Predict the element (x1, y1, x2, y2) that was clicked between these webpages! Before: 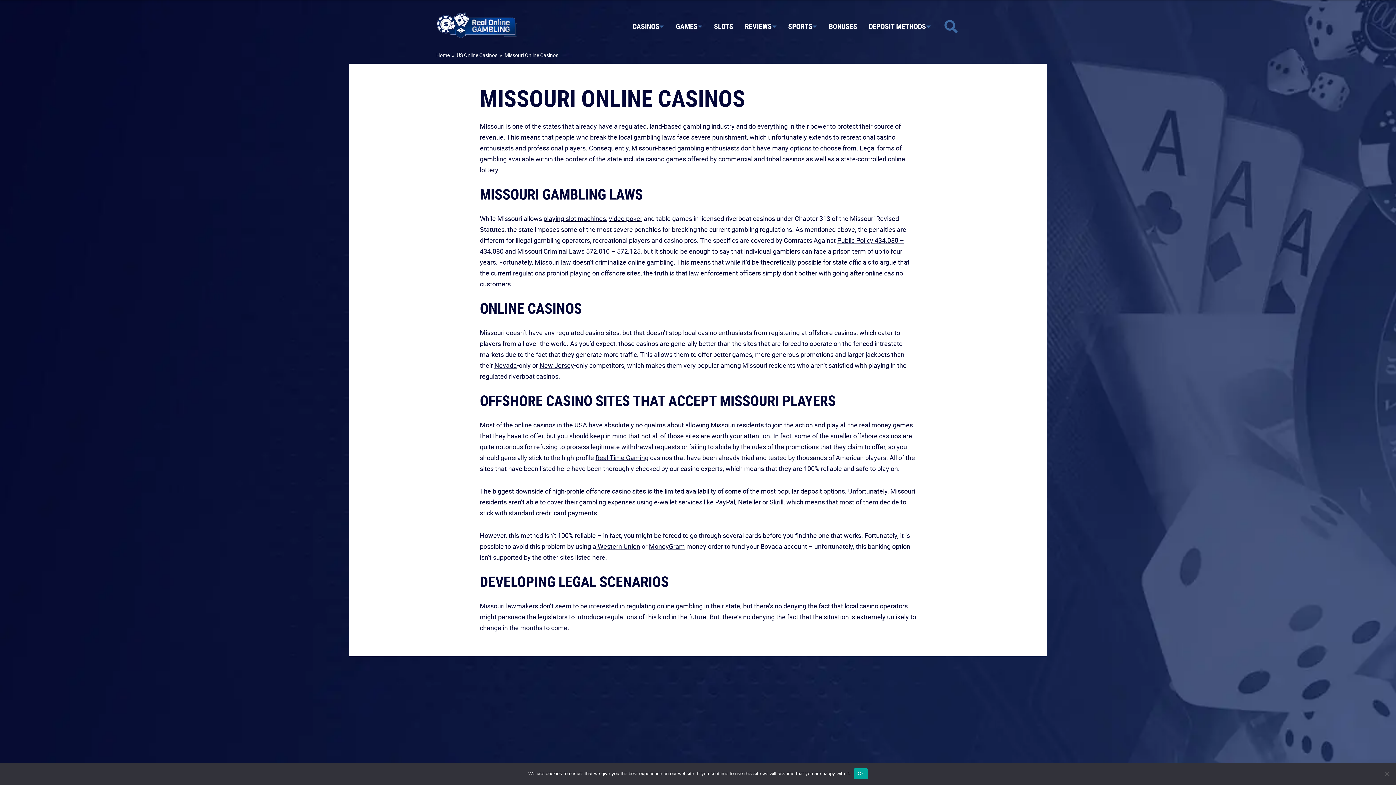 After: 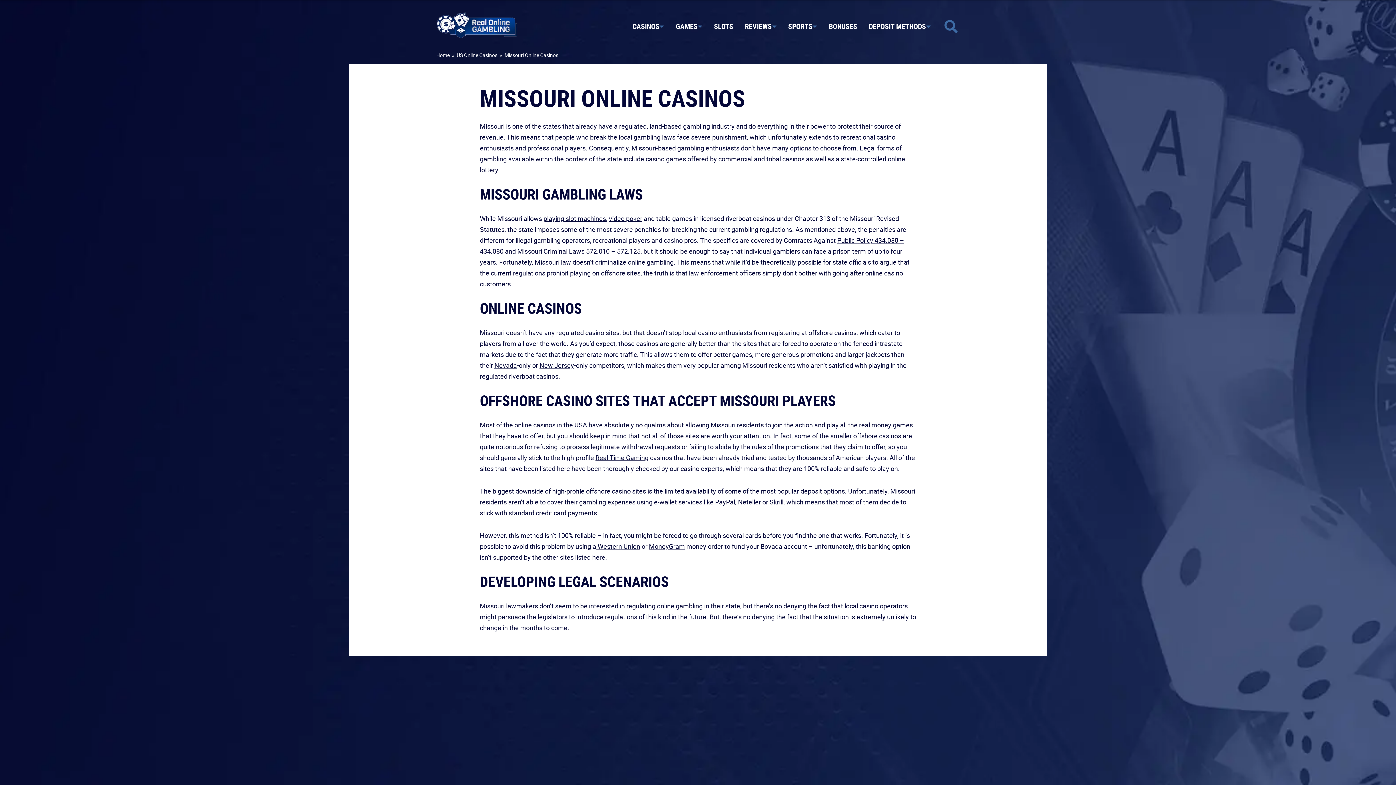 Action: label: Ok bbox: (854, 768, 867, 779)